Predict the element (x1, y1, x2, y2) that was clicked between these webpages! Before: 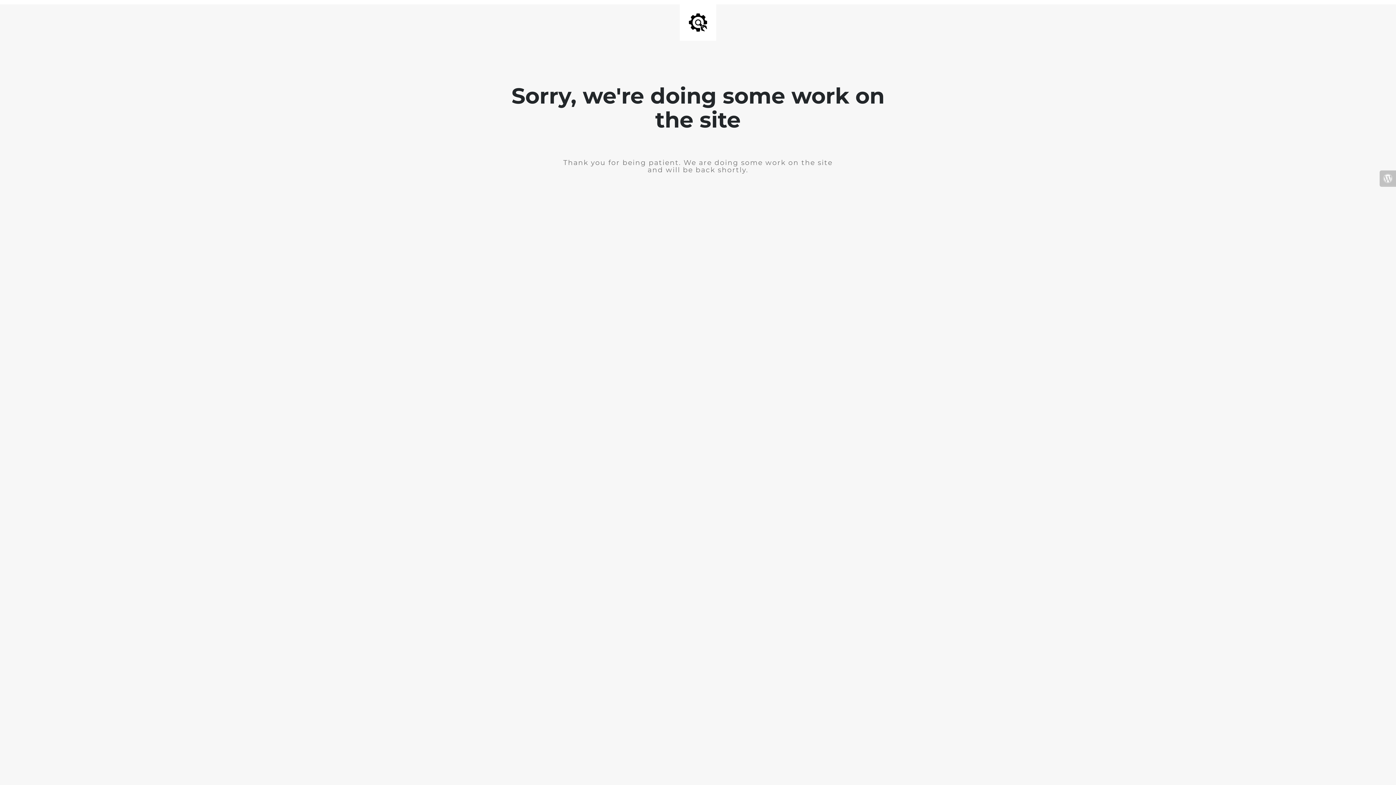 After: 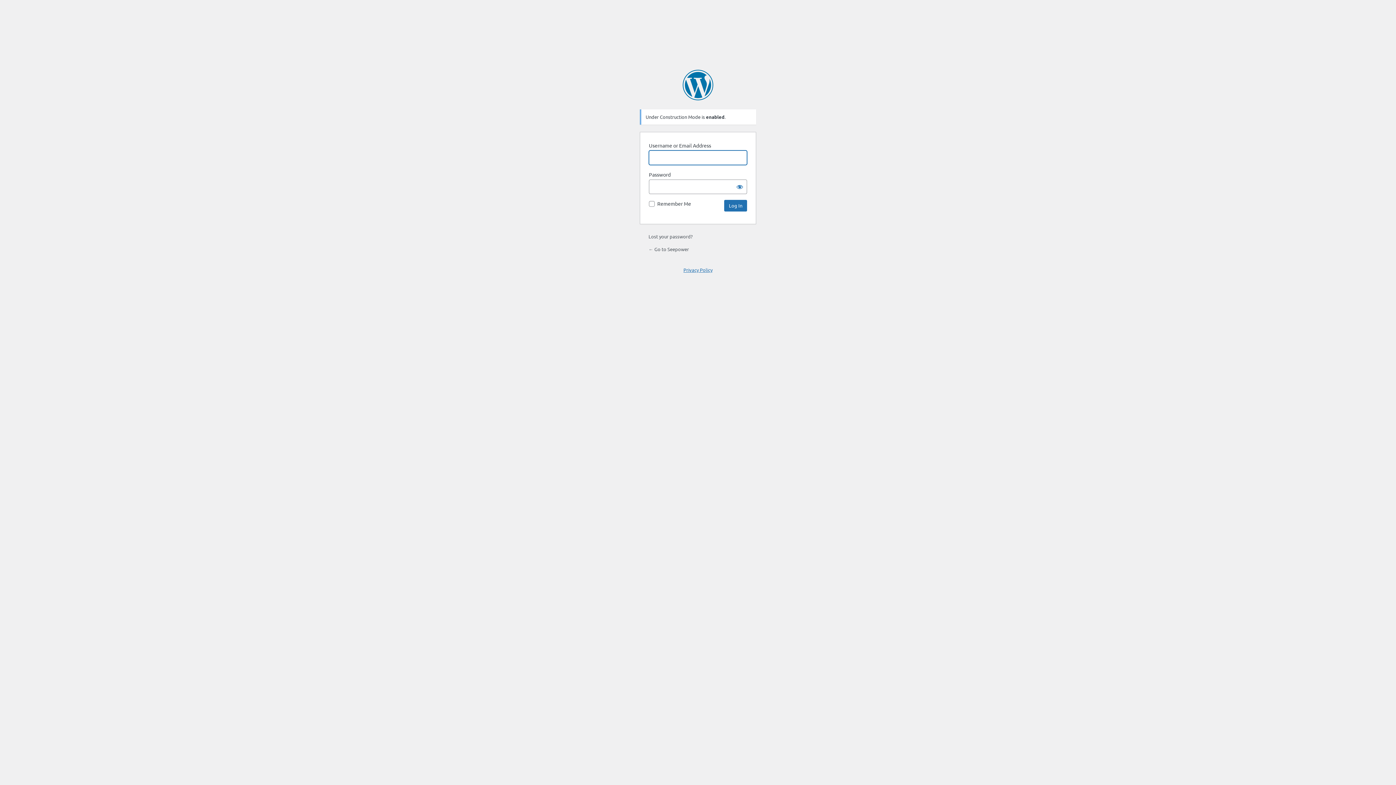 Action: bbox: (1380, 170, 1396, 186)